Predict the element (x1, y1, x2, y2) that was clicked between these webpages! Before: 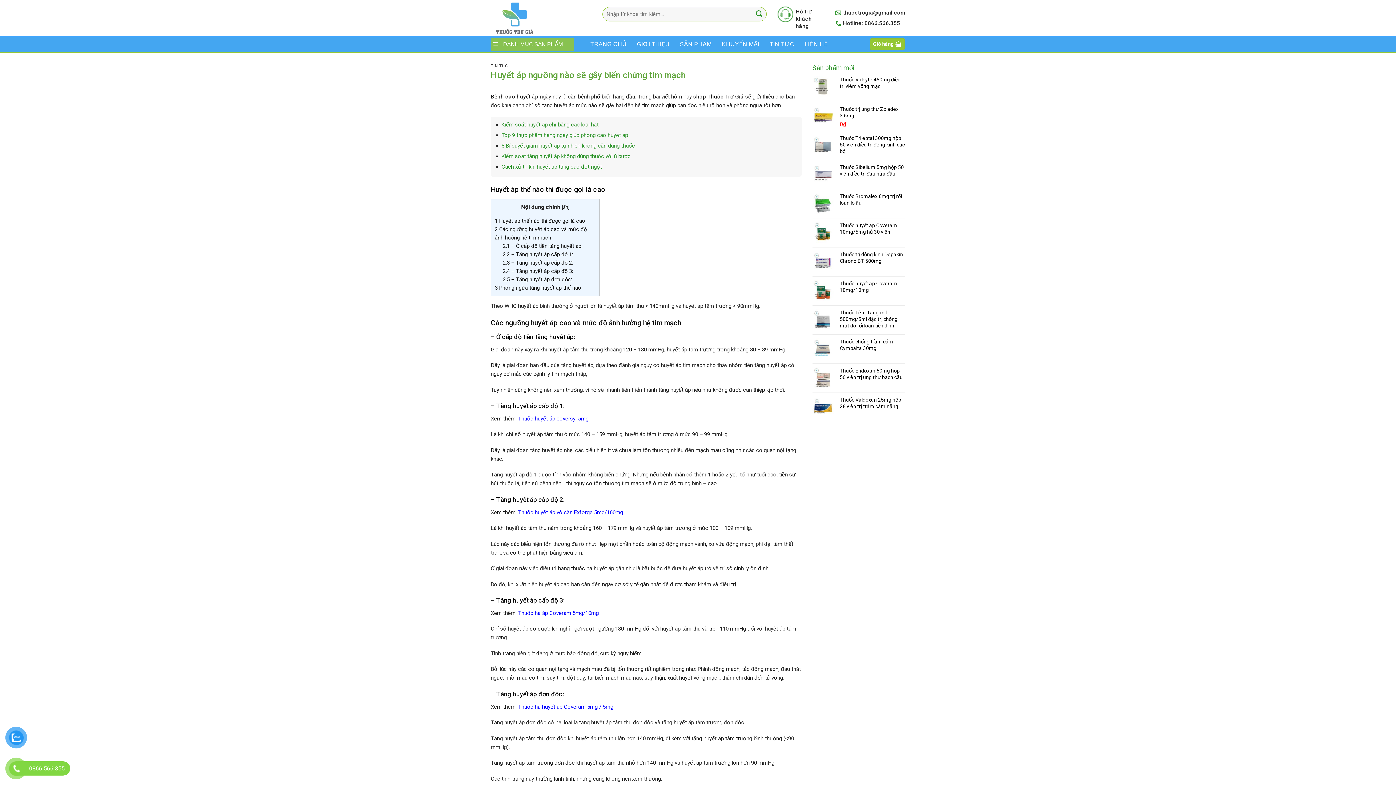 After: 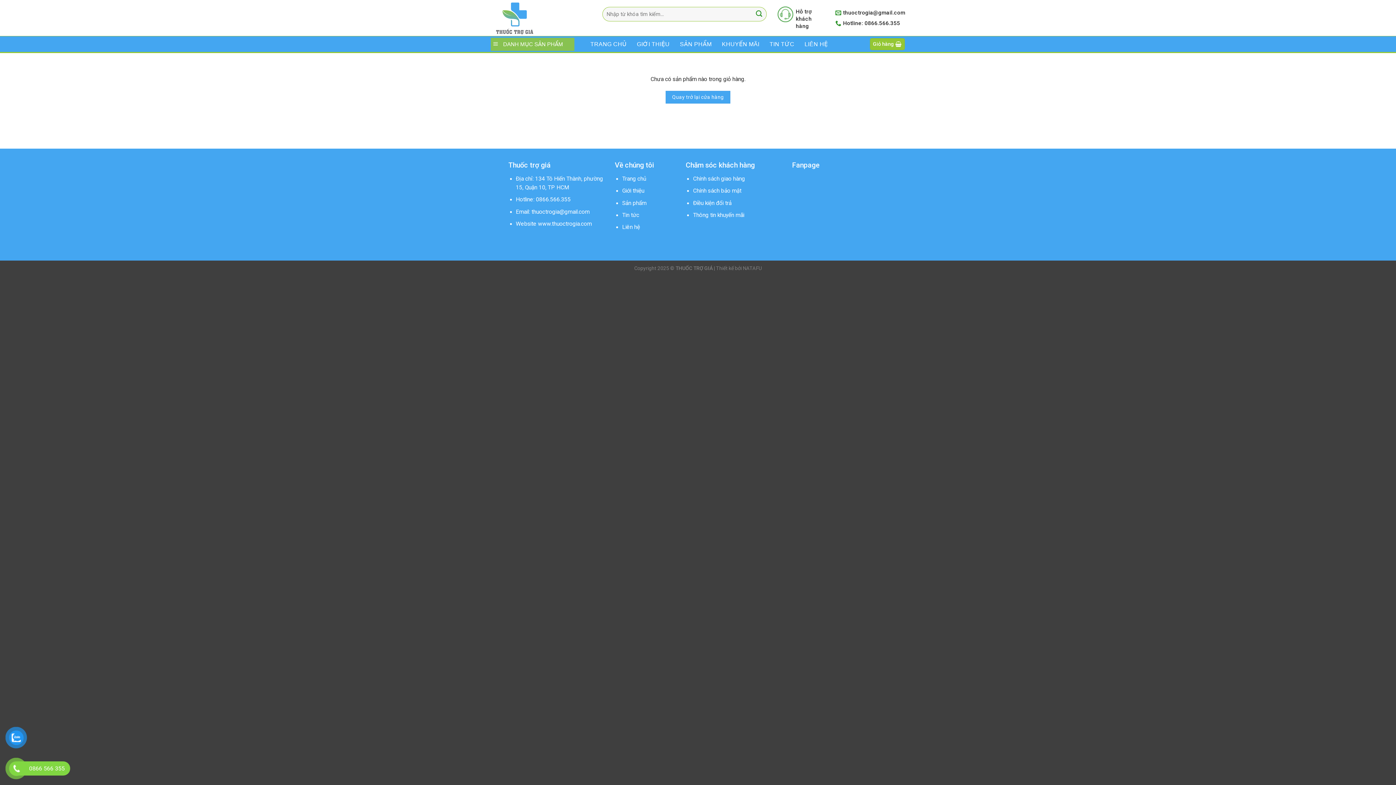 Action: bbox: (870, 38, 904, 50) label: Giỏ hàng 